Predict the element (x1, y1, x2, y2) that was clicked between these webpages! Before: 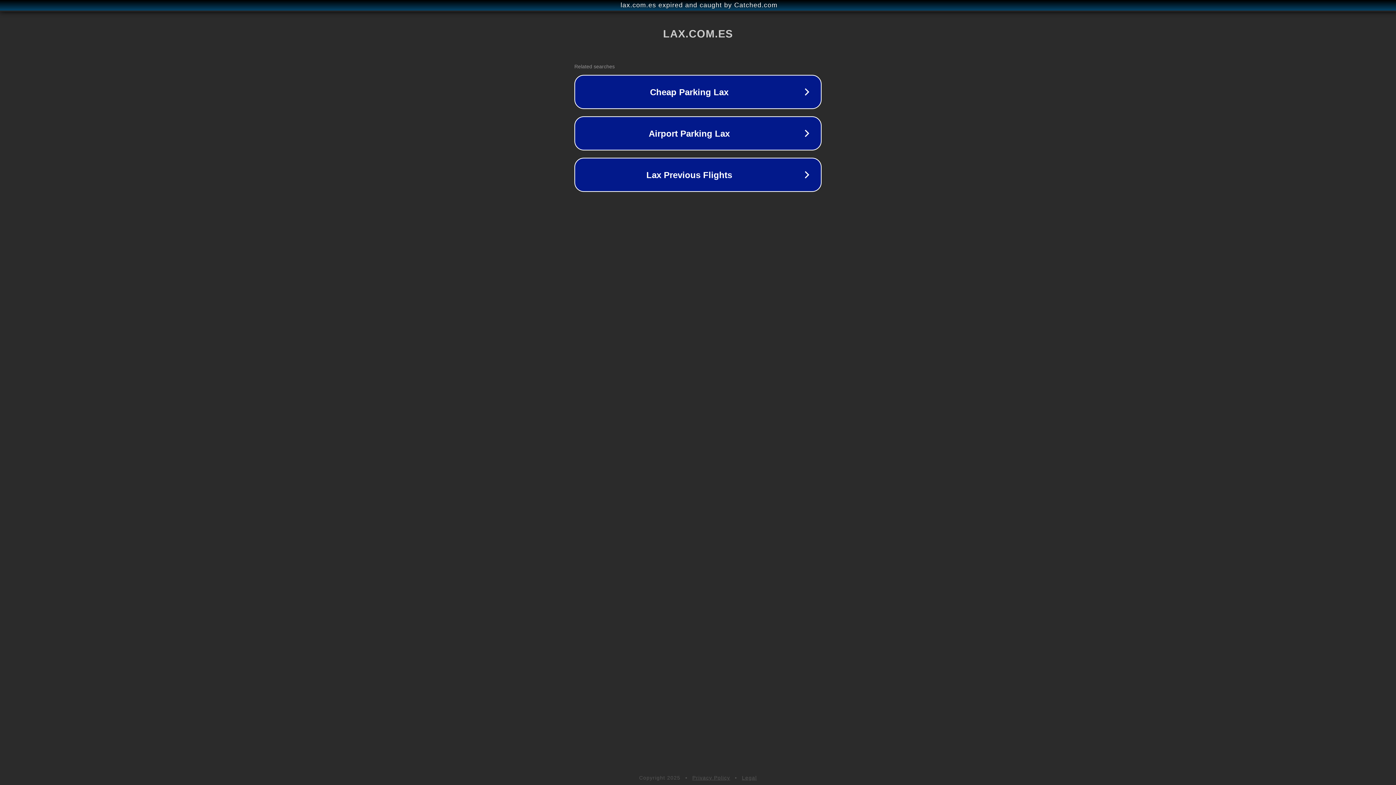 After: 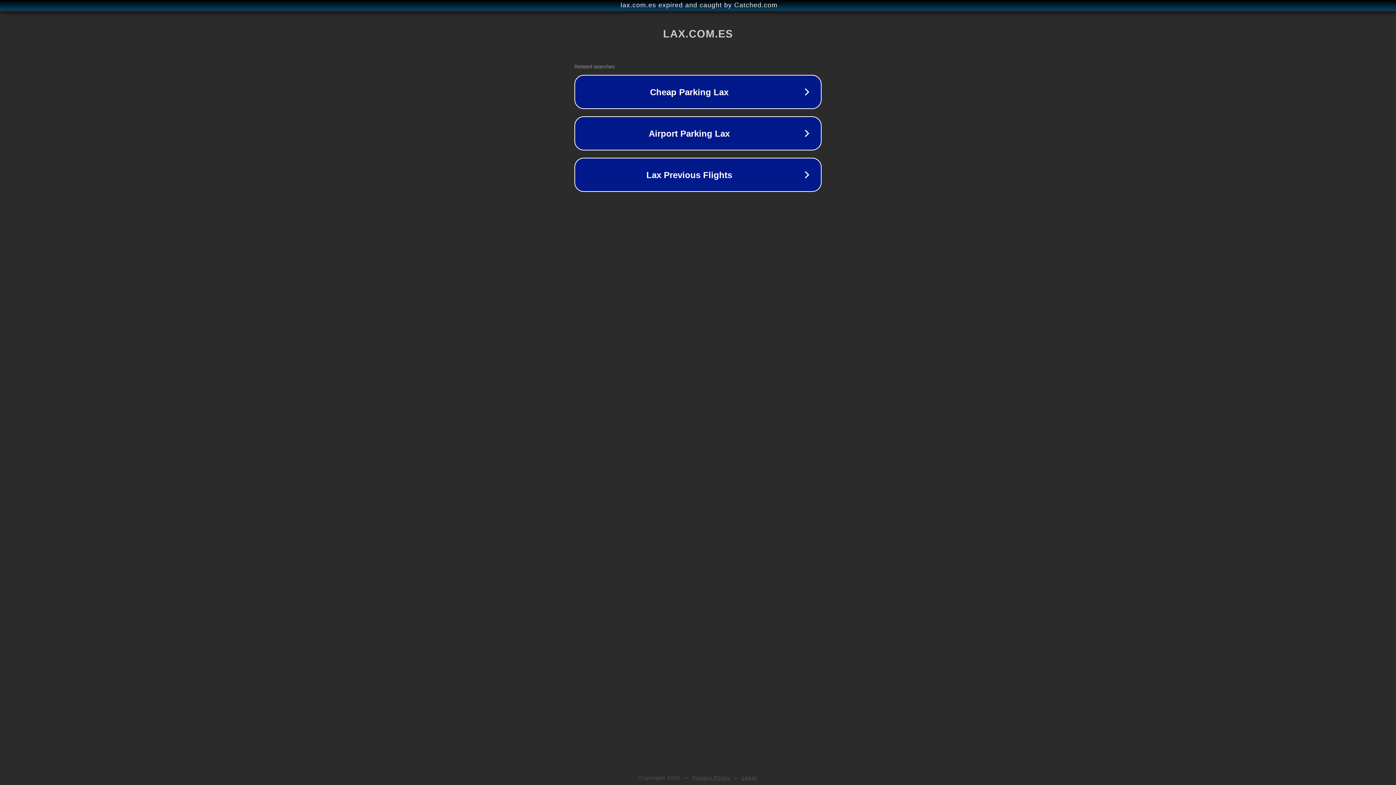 Action: label: Legal bbox: (742, 775, 757, 781)